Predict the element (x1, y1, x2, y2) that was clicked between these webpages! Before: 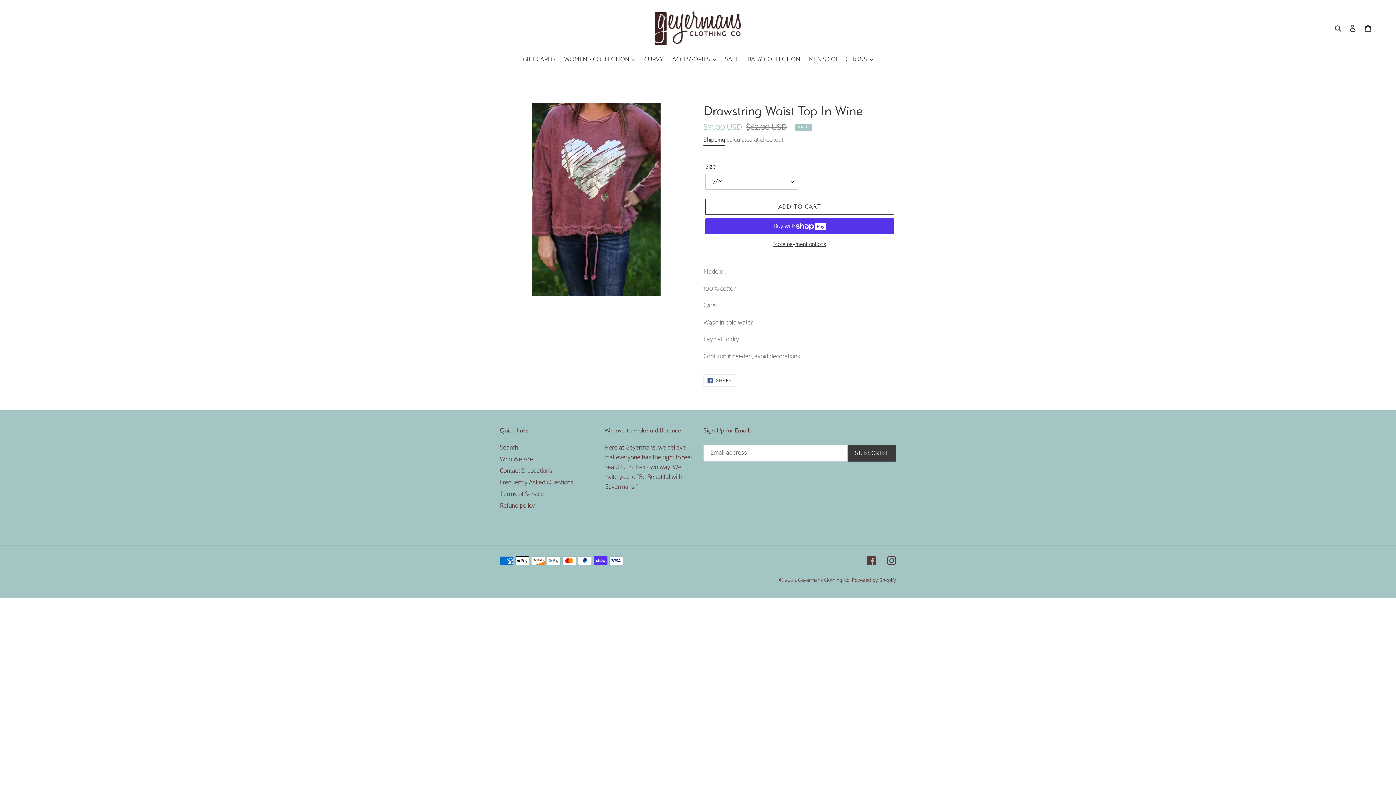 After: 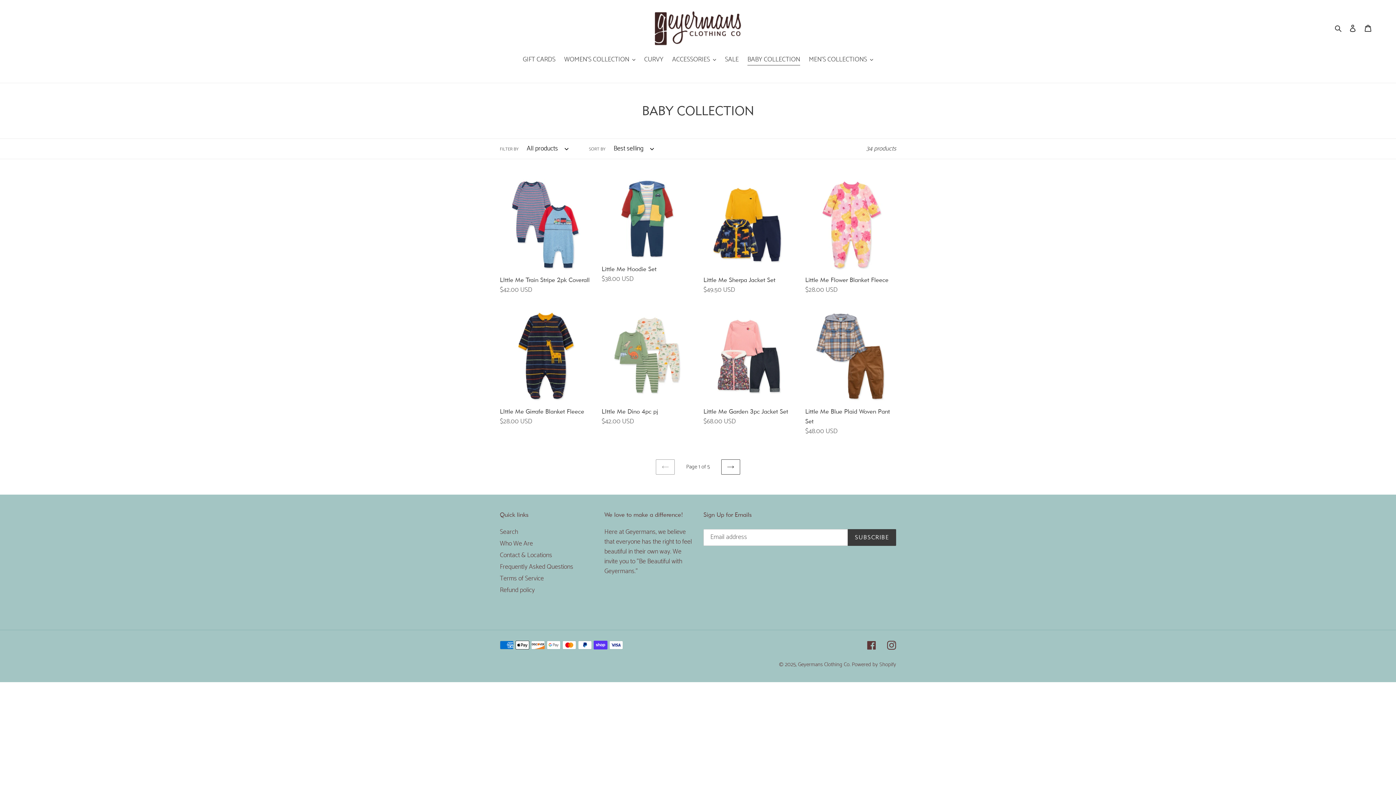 Action: bbox: (744, 54, 804, 65) label: BABY COLLECTION